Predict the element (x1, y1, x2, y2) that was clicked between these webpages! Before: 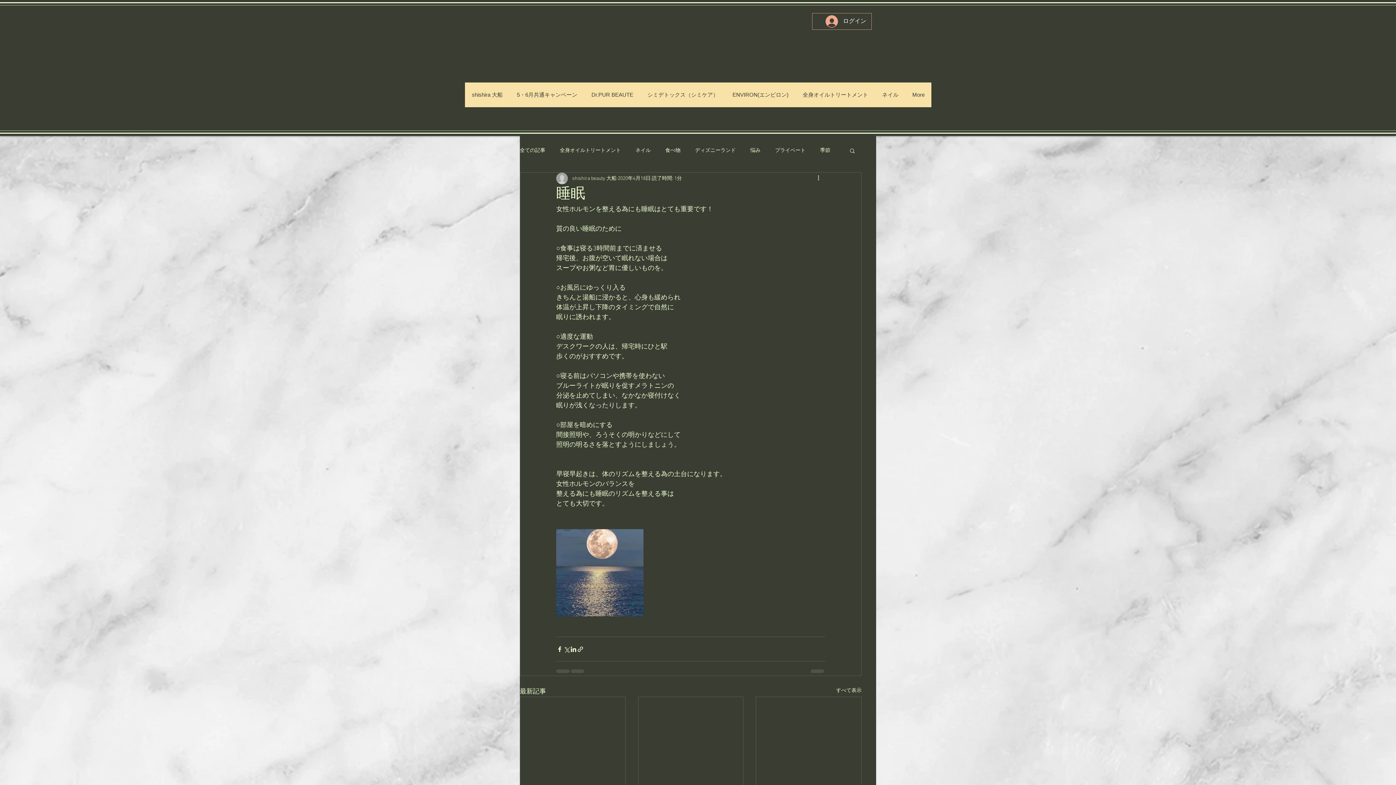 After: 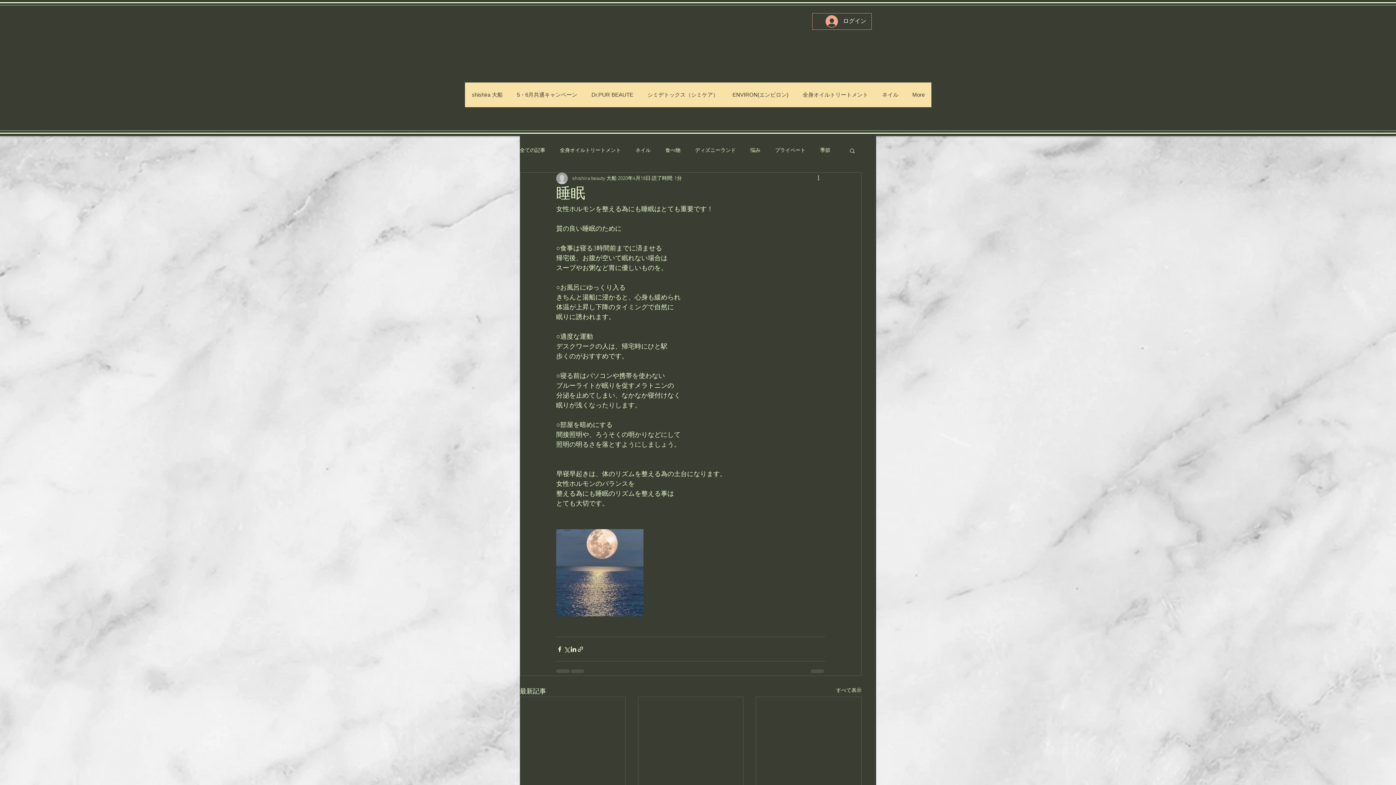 Action: label: 検索 bbox: (849, 147, 856, 153)